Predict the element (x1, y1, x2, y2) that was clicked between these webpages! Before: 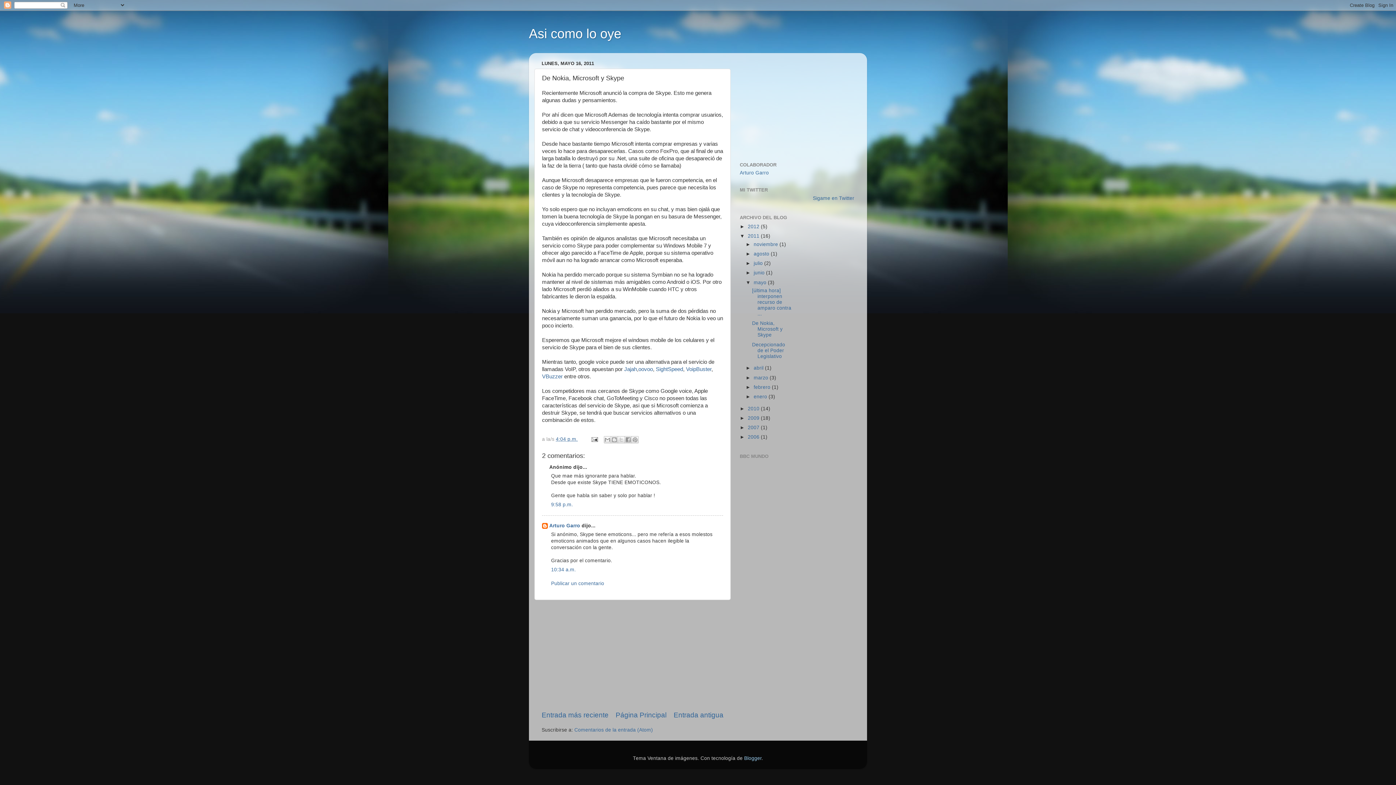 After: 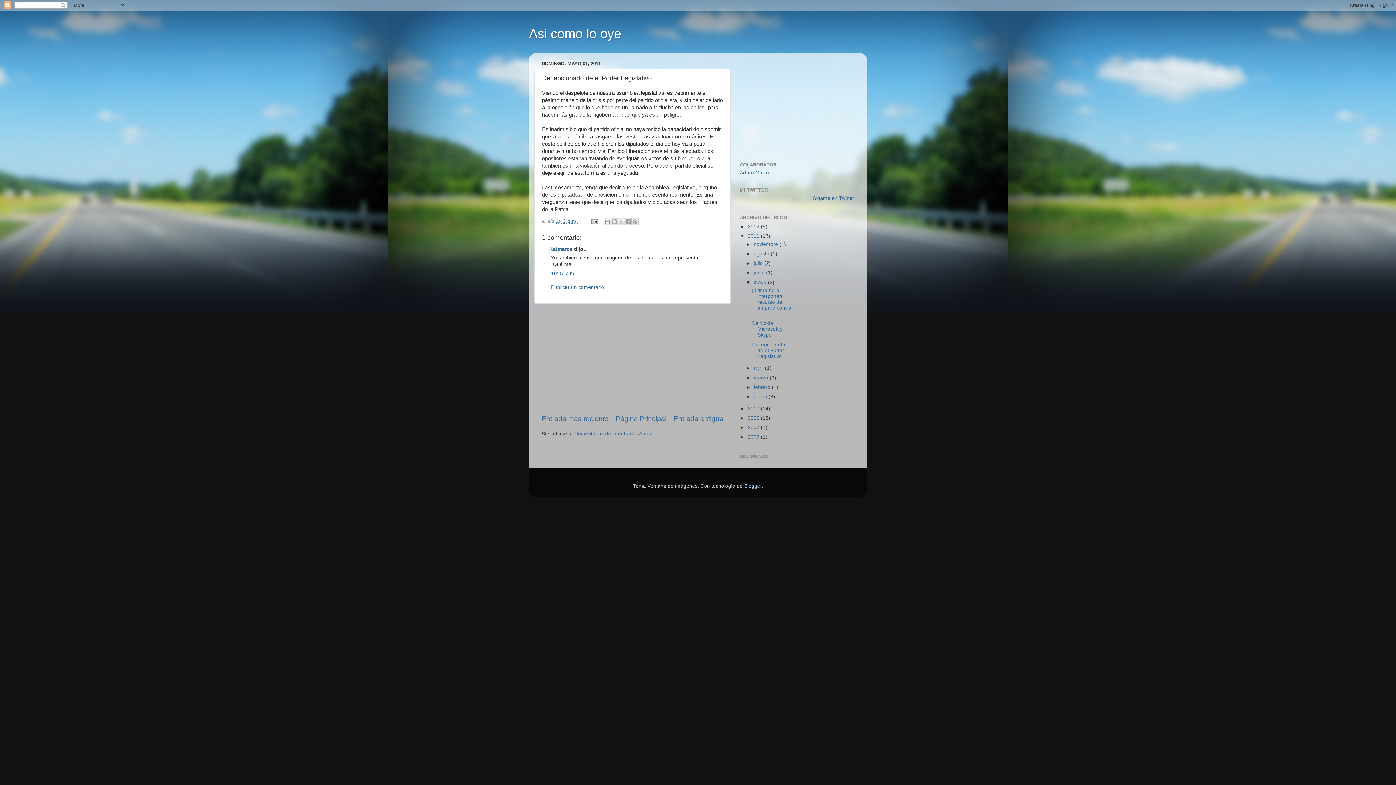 Action: bbox: (673, 711, 723, 719) label: Entrada antigua